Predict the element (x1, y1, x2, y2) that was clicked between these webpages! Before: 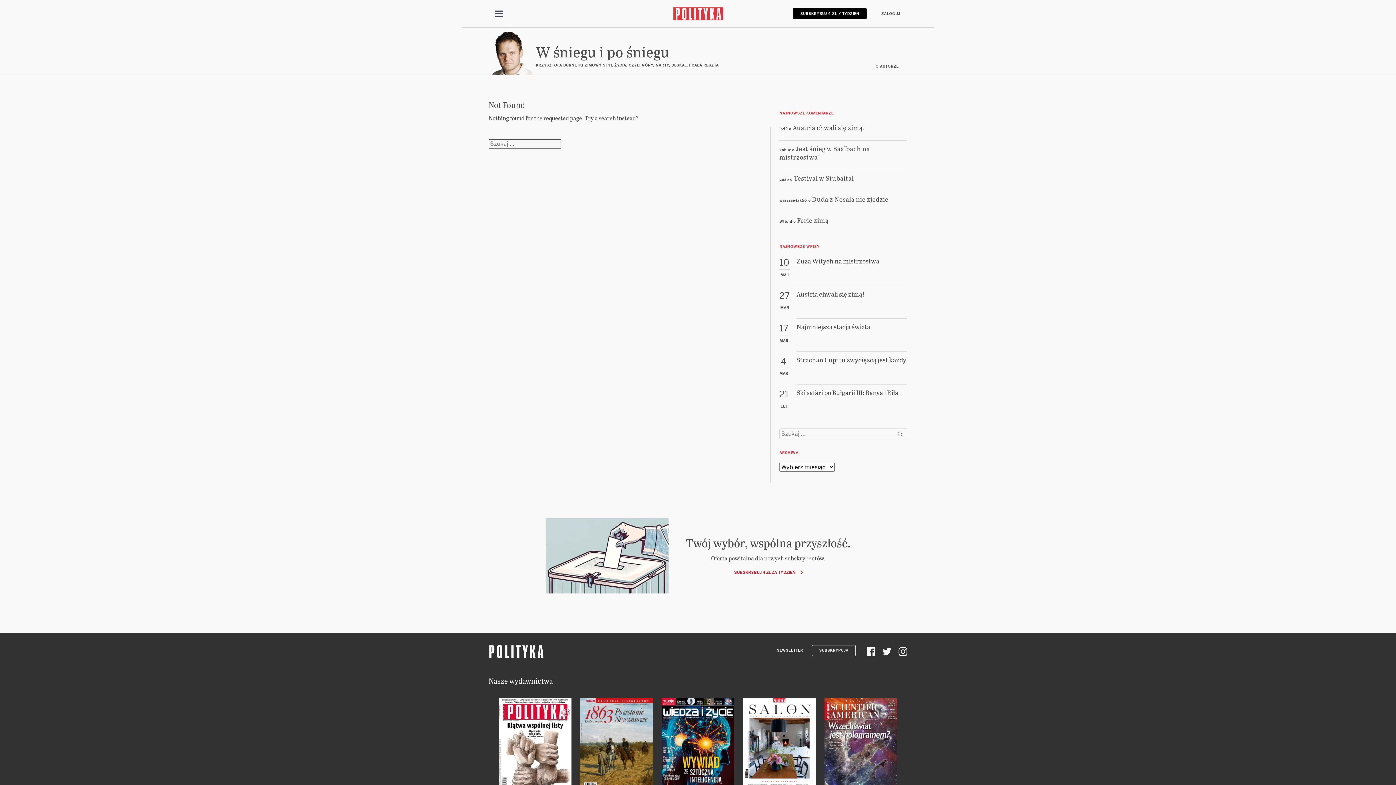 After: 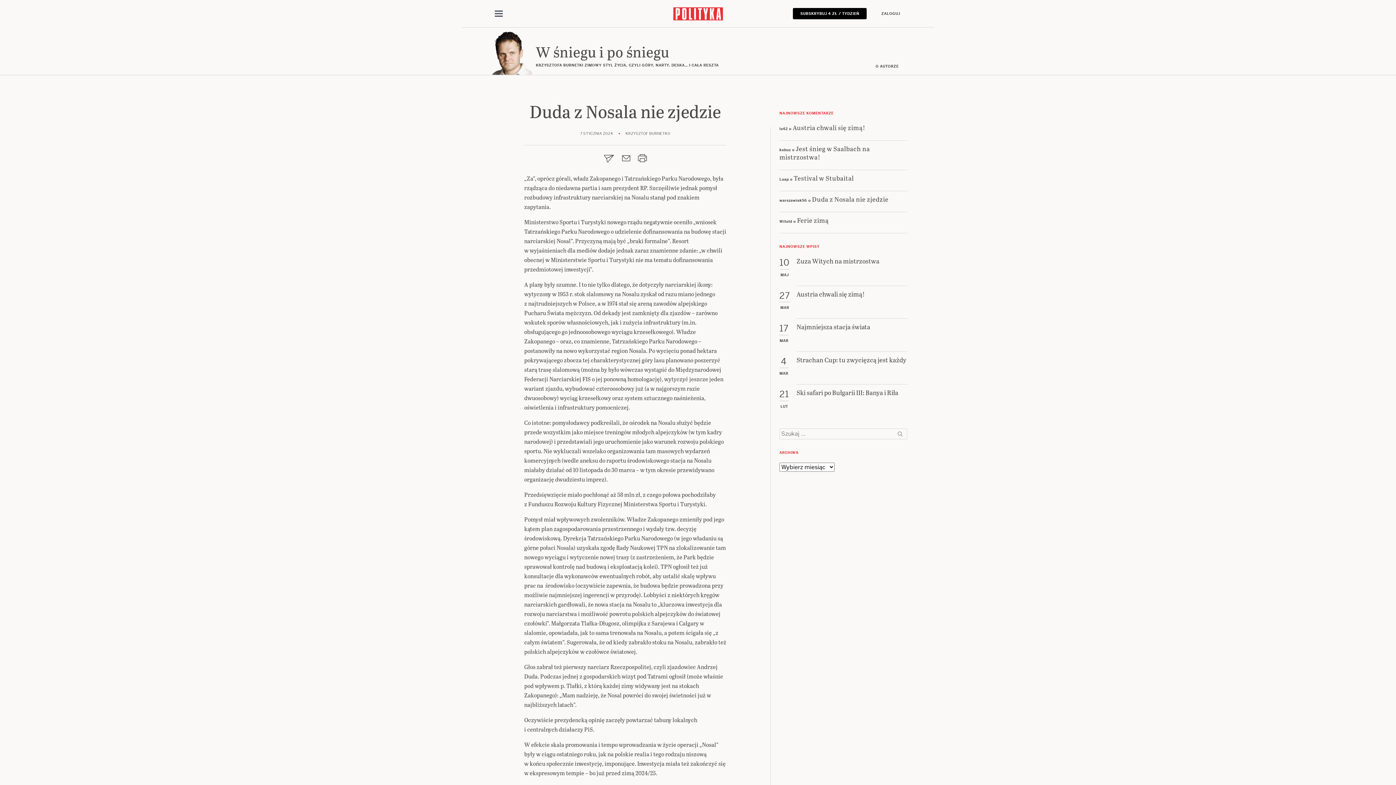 Action: bbox: (812, 194, 888, 203) label: Duda z Nosala nie zjedzie